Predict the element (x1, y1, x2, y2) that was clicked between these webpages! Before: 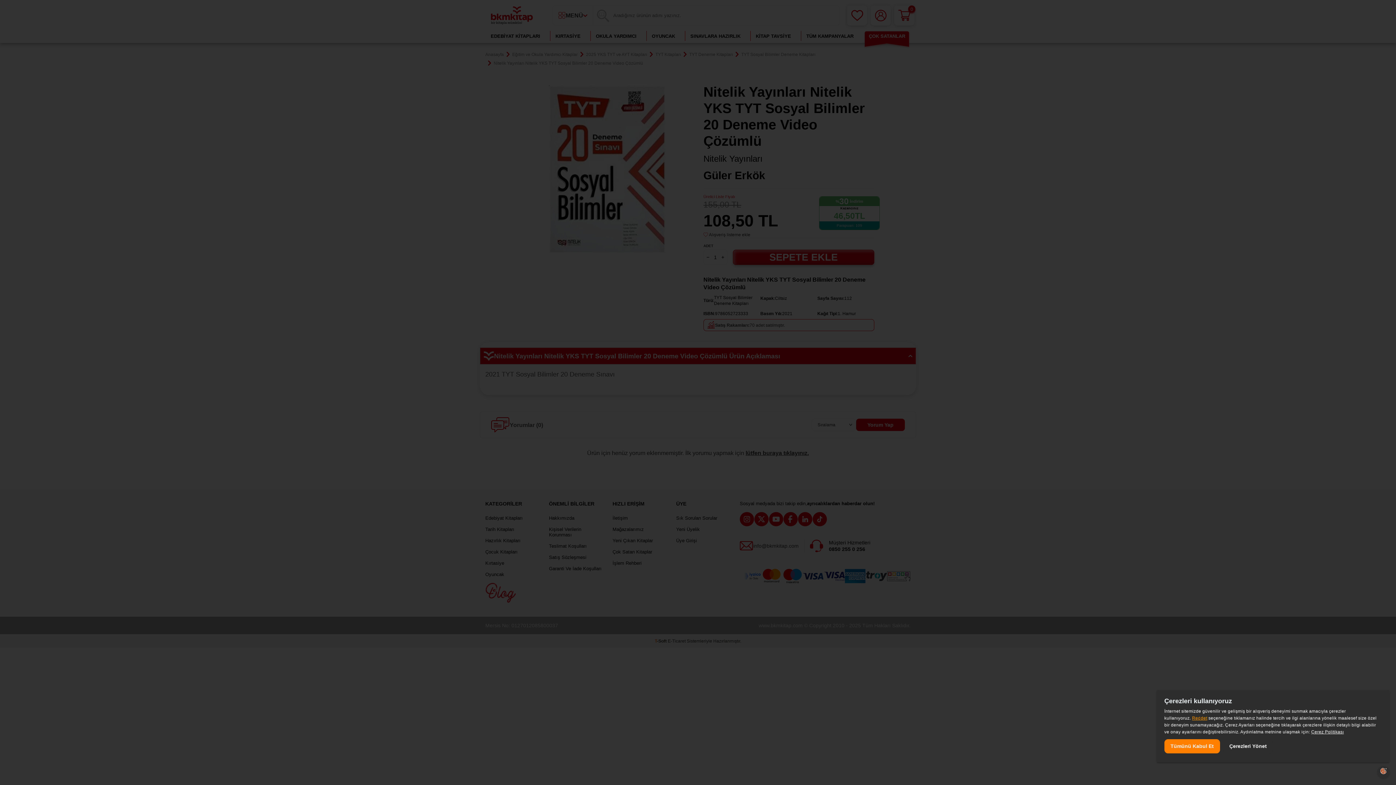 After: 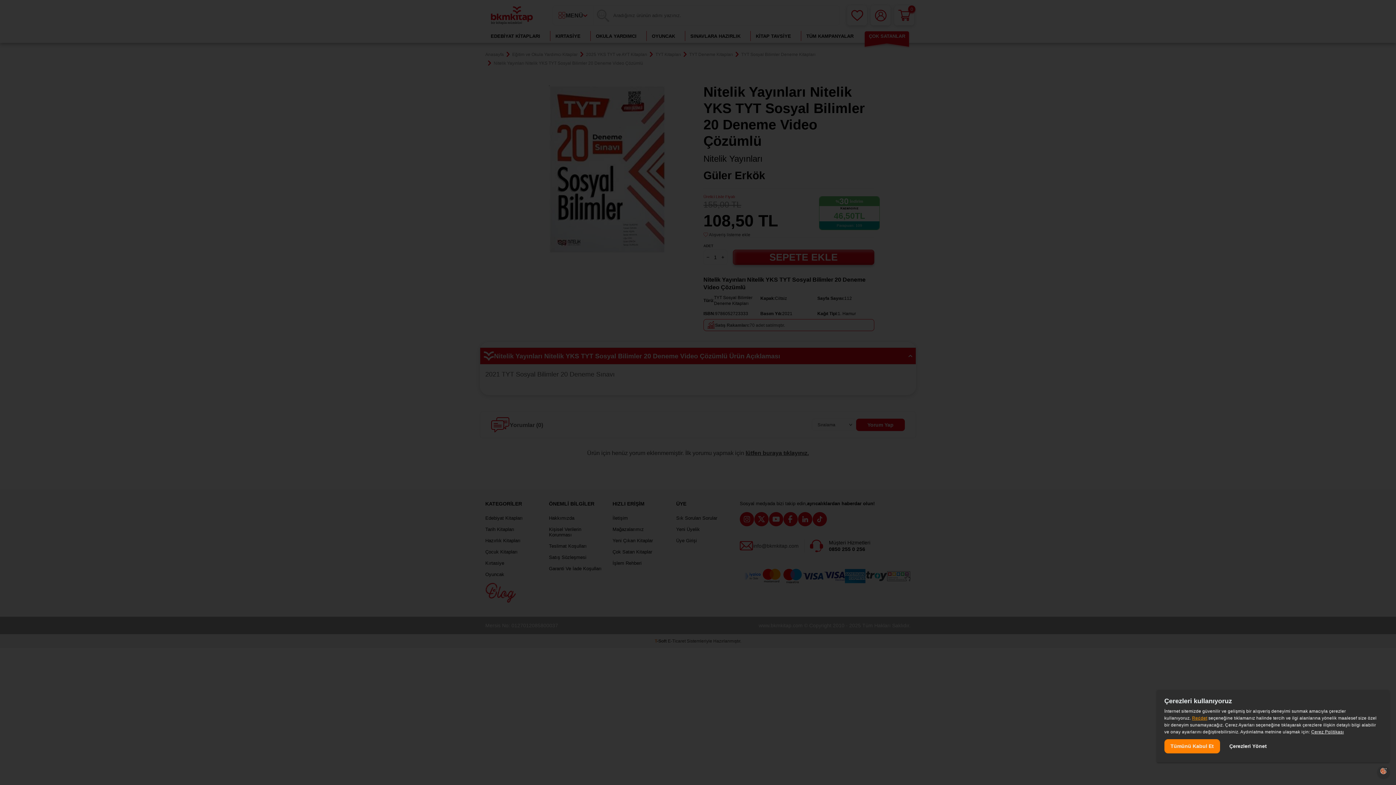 Action: label: Çerez Politikası, opens a new window bbox: (1311, 729, 1344, 734)